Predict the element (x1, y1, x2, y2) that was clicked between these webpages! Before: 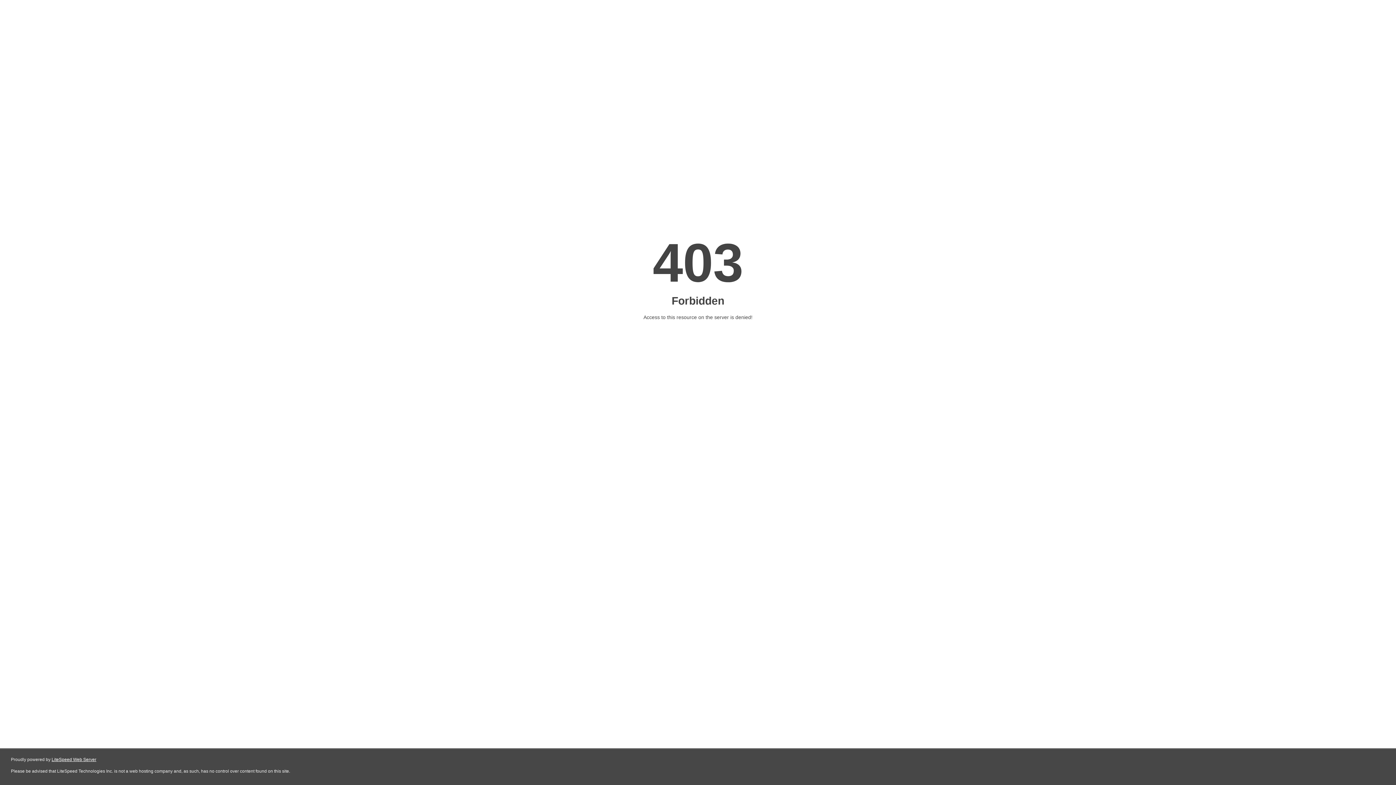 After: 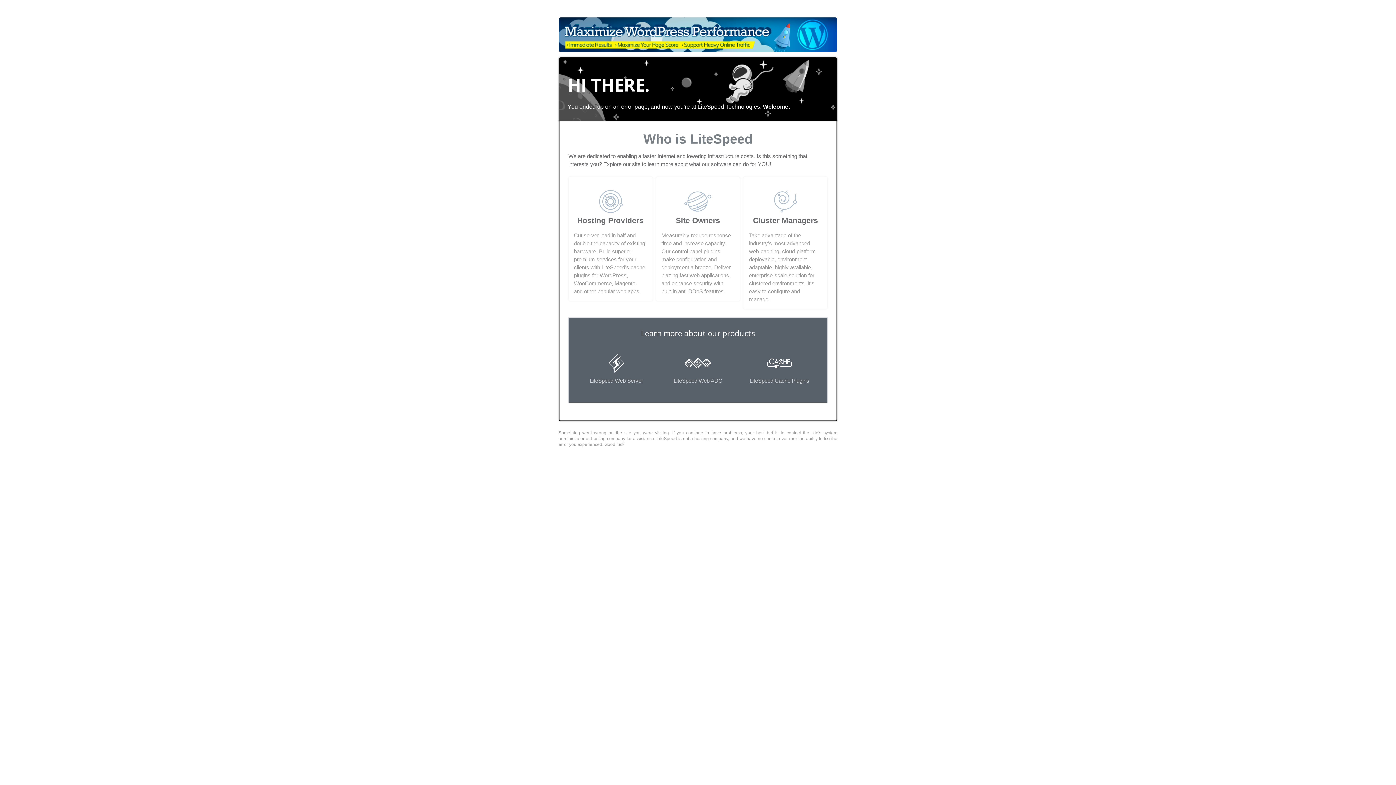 Action: bbox: (51, 757, 96, 762) label: LiteSpeed Web Server